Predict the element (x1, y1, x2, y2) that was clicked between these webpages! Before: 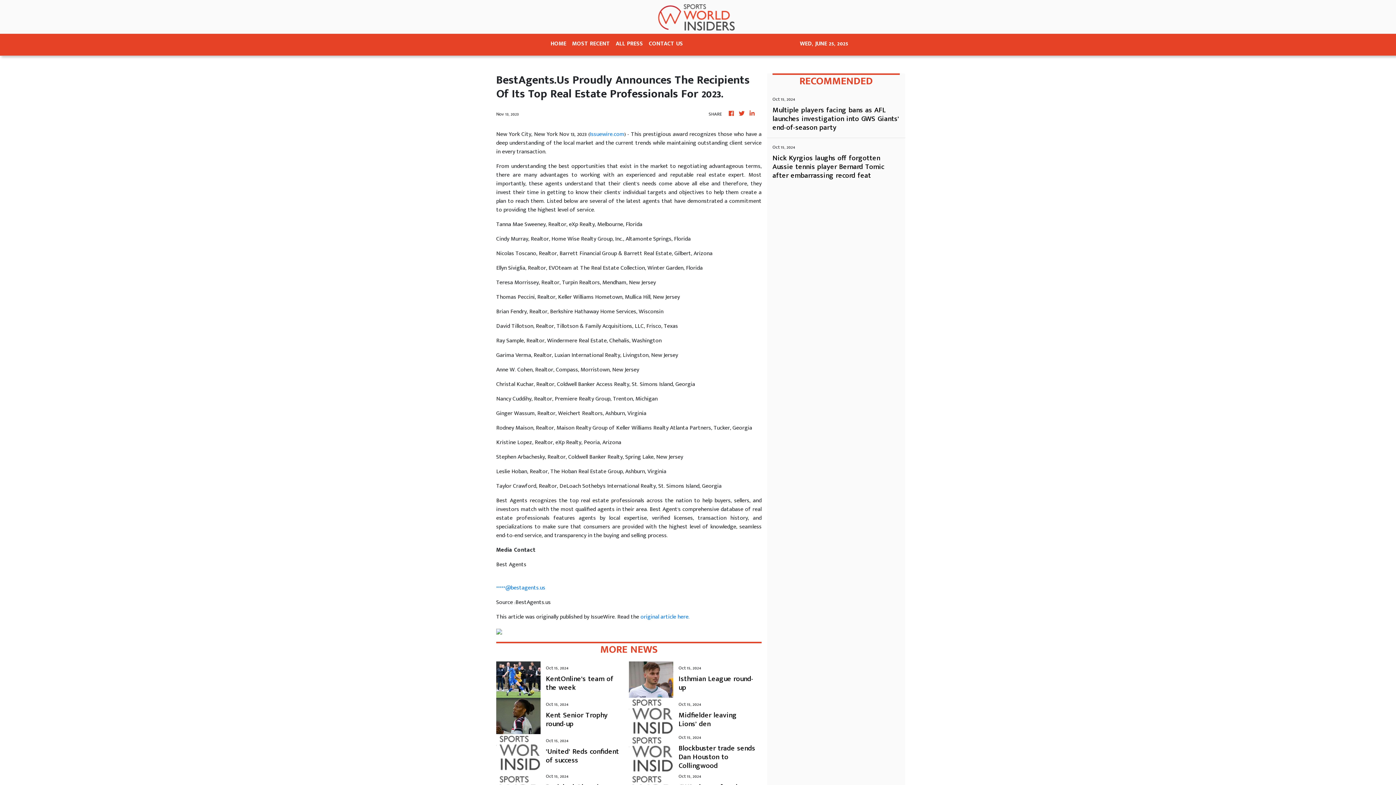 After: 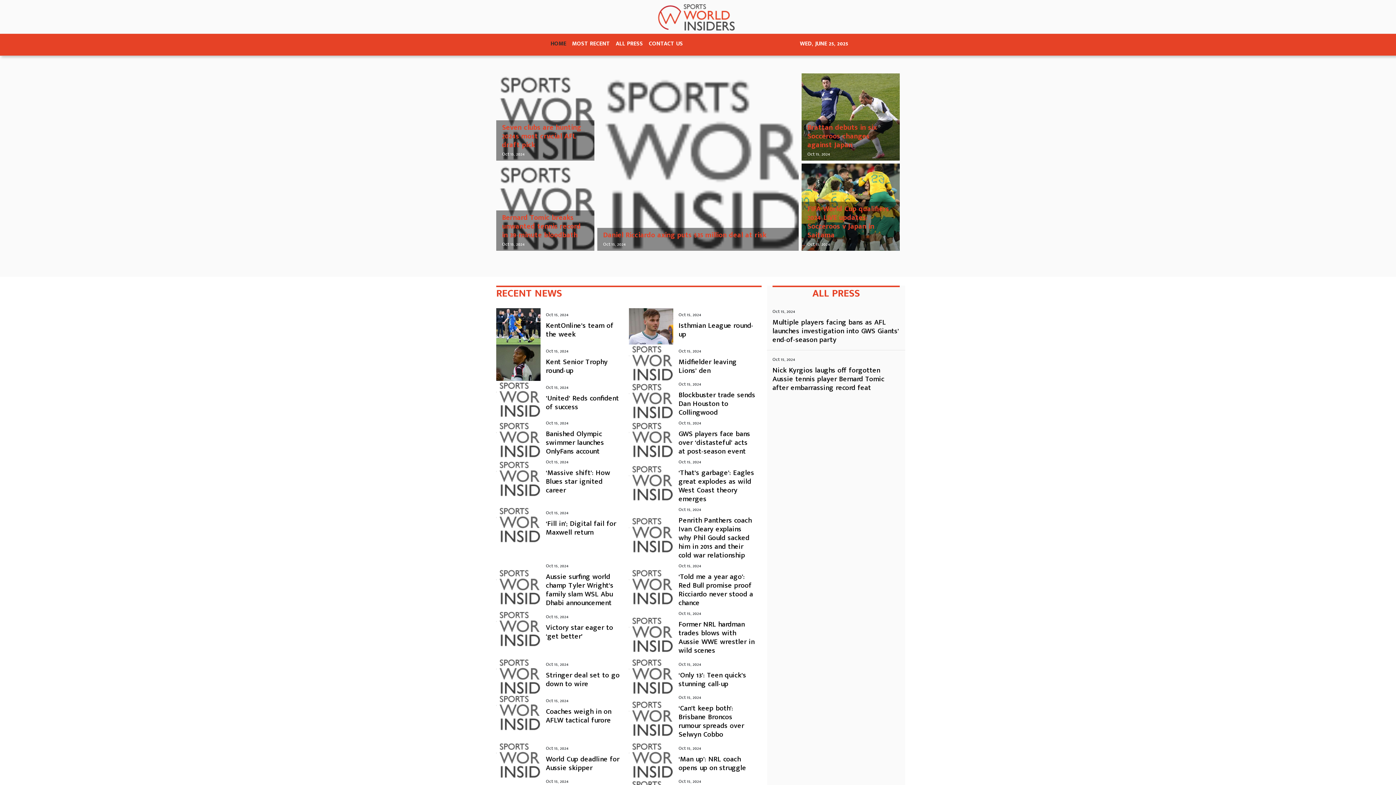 Action: bbox: (738, 109, 745, 118)